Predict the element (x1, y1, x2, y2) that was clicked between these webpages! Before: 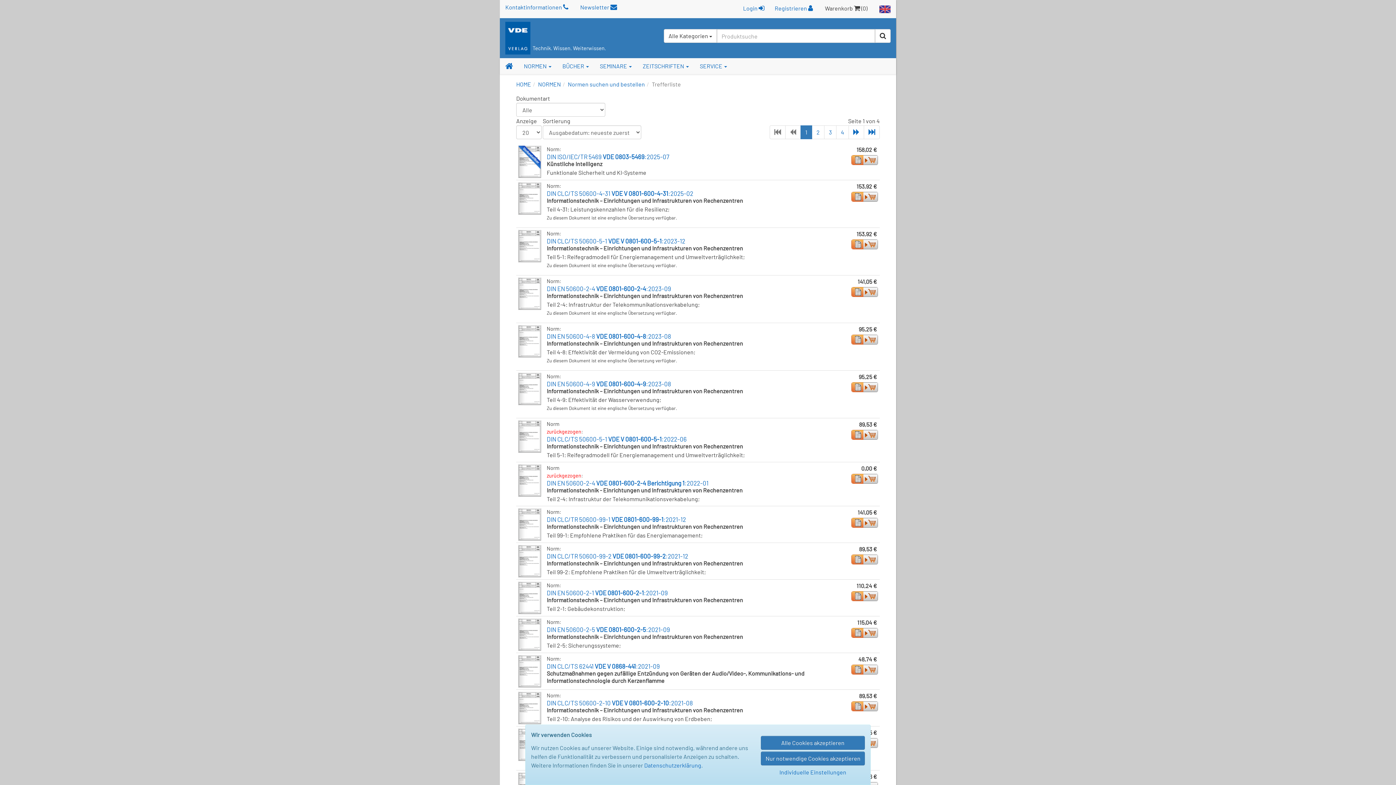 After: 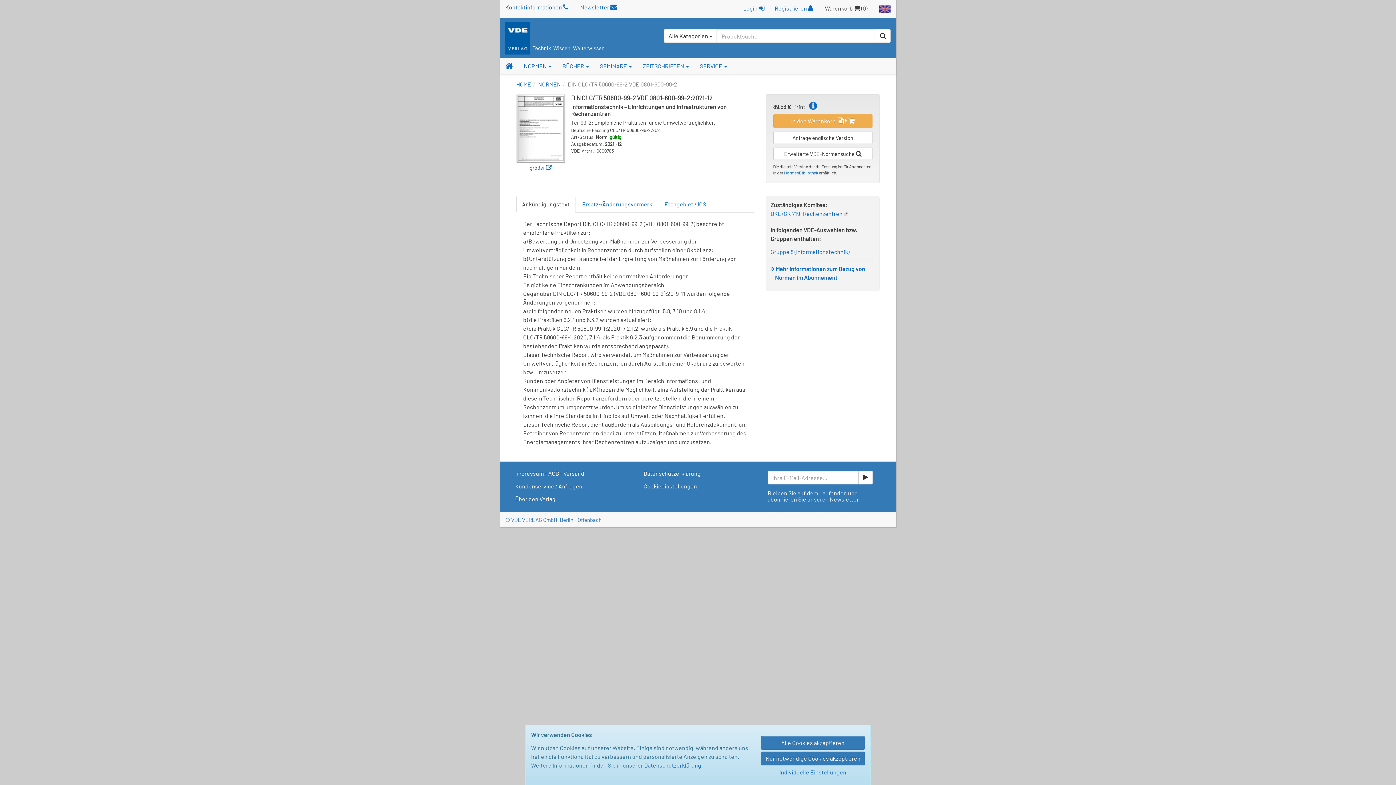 Action: bbox: (518, 557, 541, 564)